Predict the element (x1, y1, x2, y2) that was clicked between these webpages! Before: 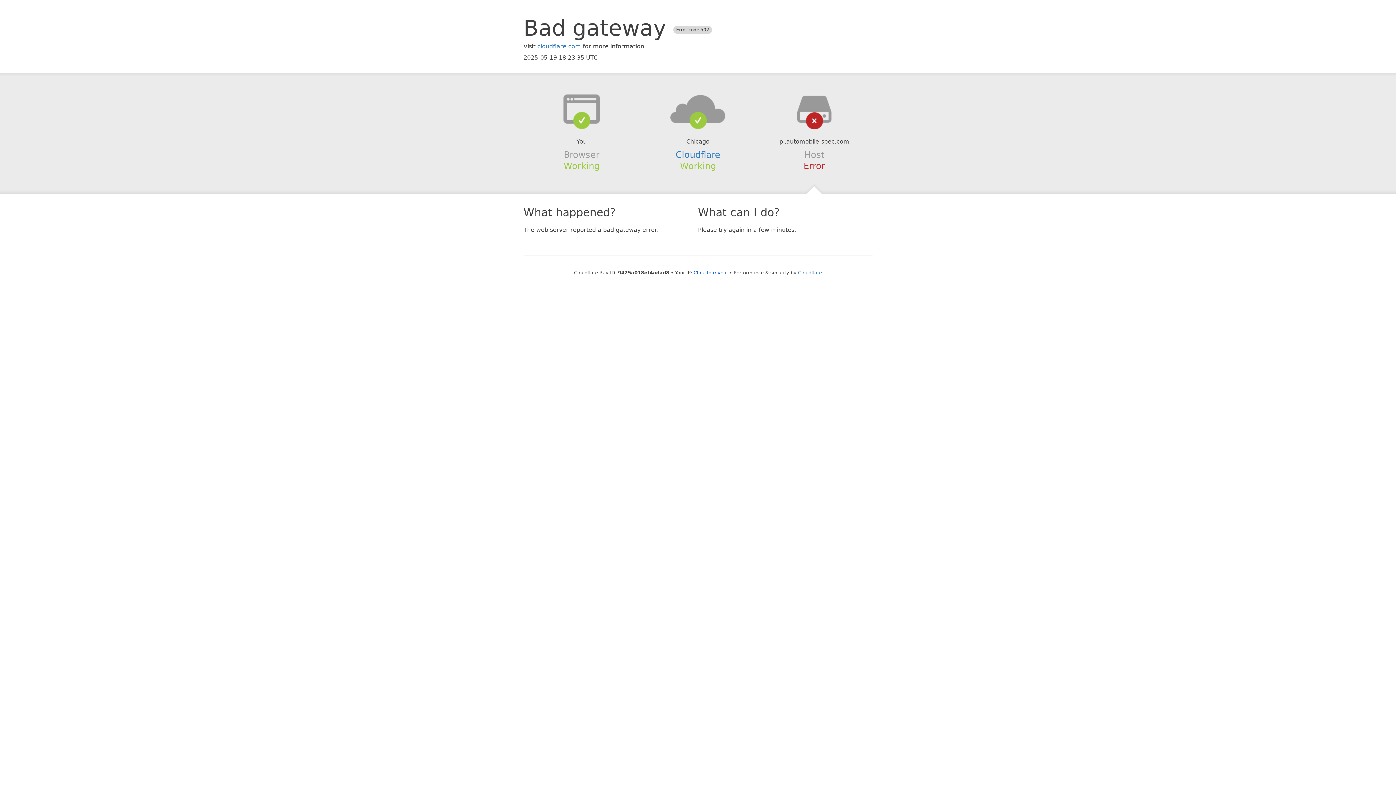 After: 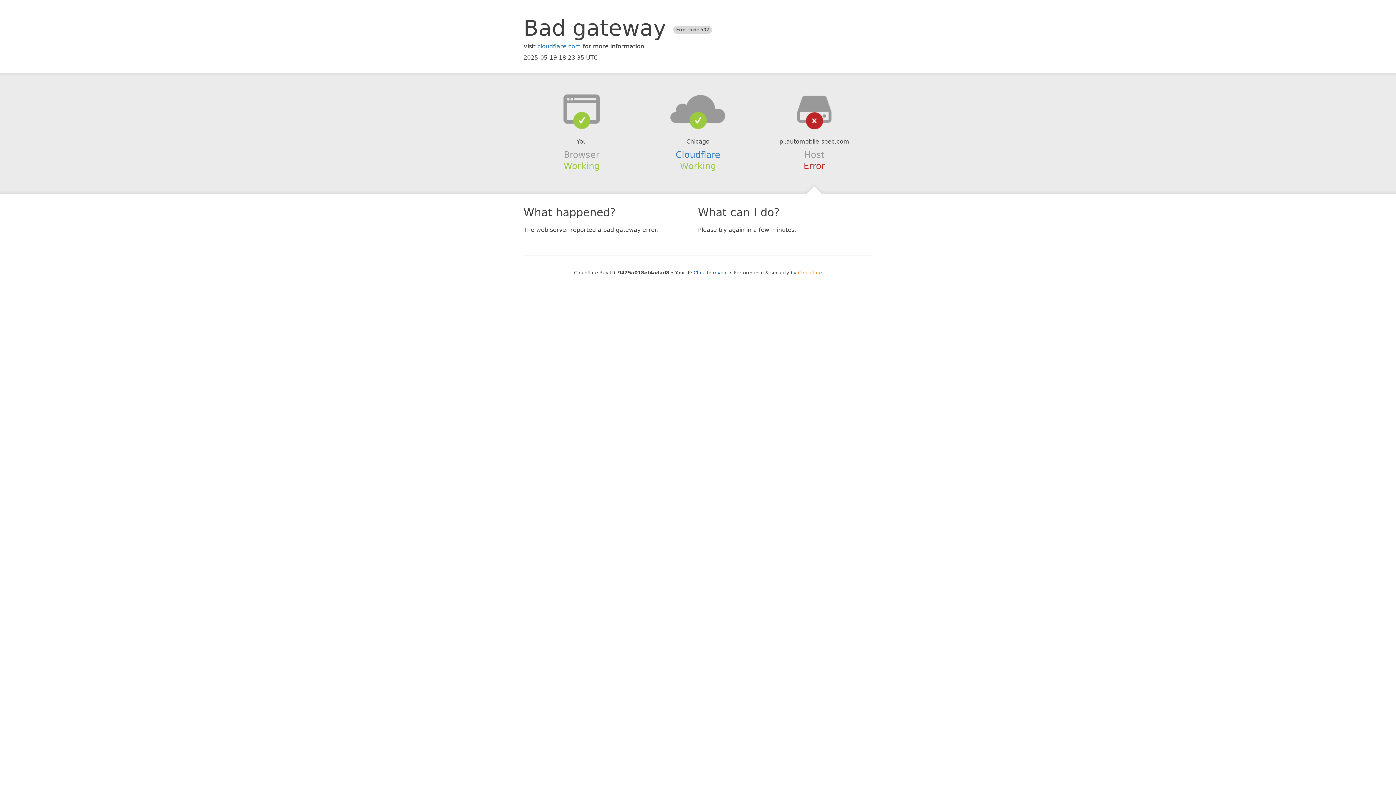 Action: bbox: (798, 270, 822, 275) label: Cloudflare